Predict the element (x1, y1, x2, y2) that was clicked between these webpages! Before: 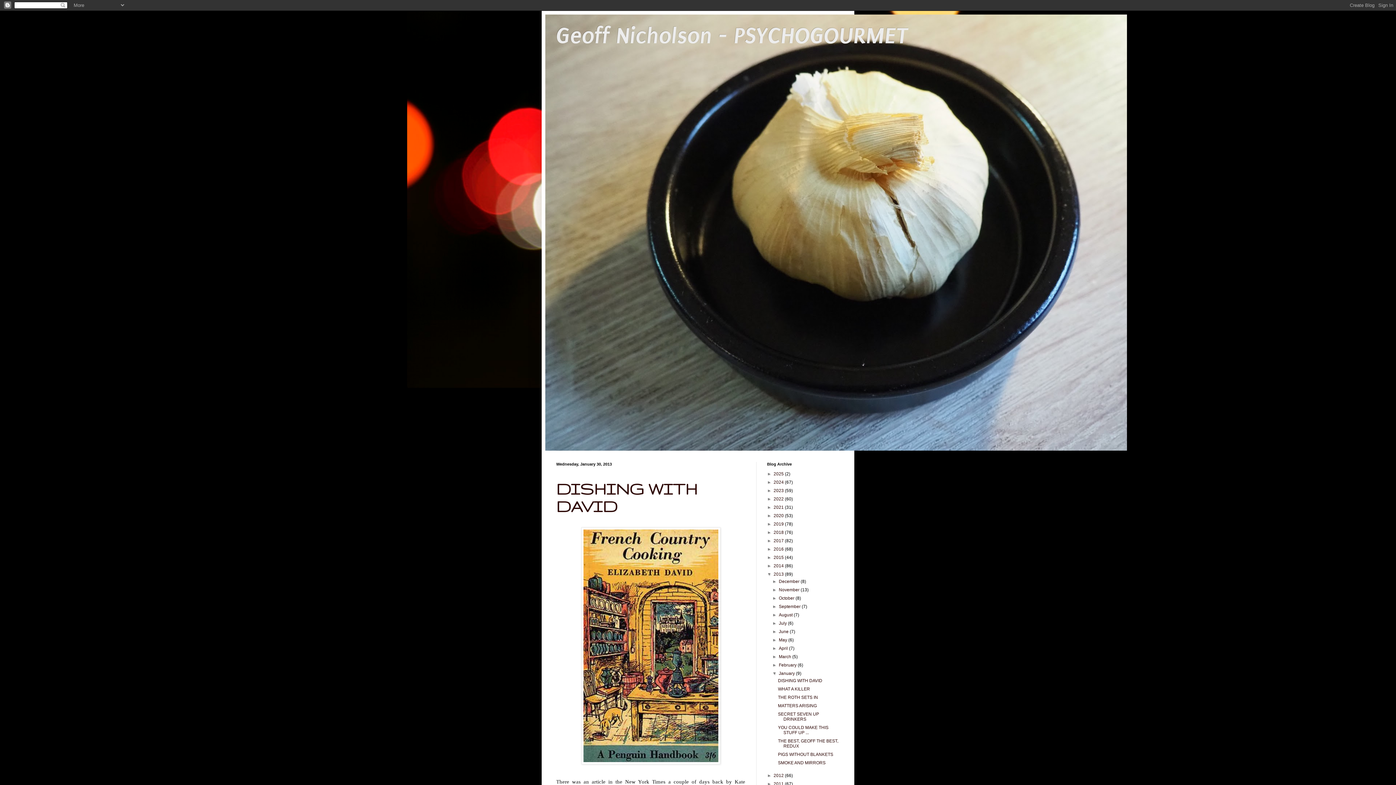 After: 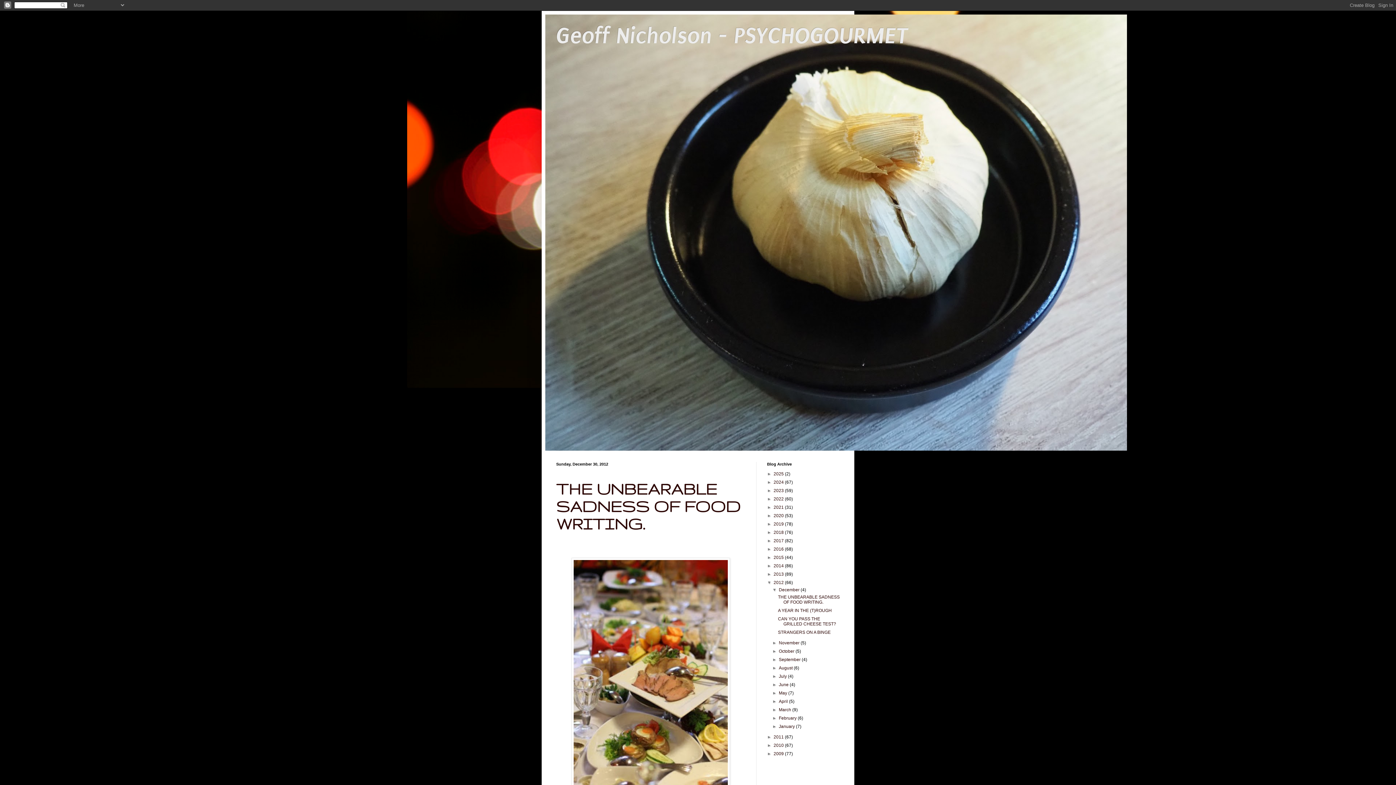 Action: bbox: (773, 773, 785, 778) label: 2012 